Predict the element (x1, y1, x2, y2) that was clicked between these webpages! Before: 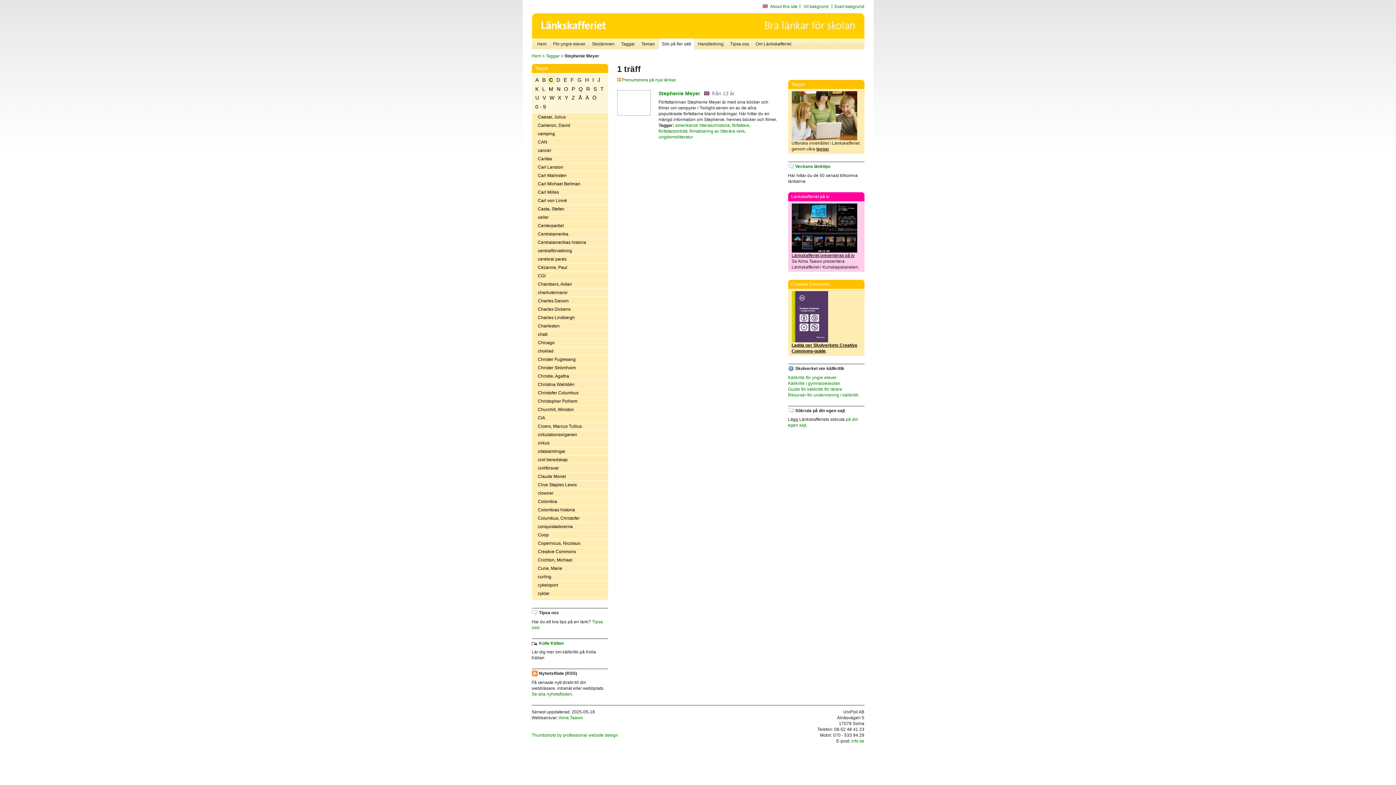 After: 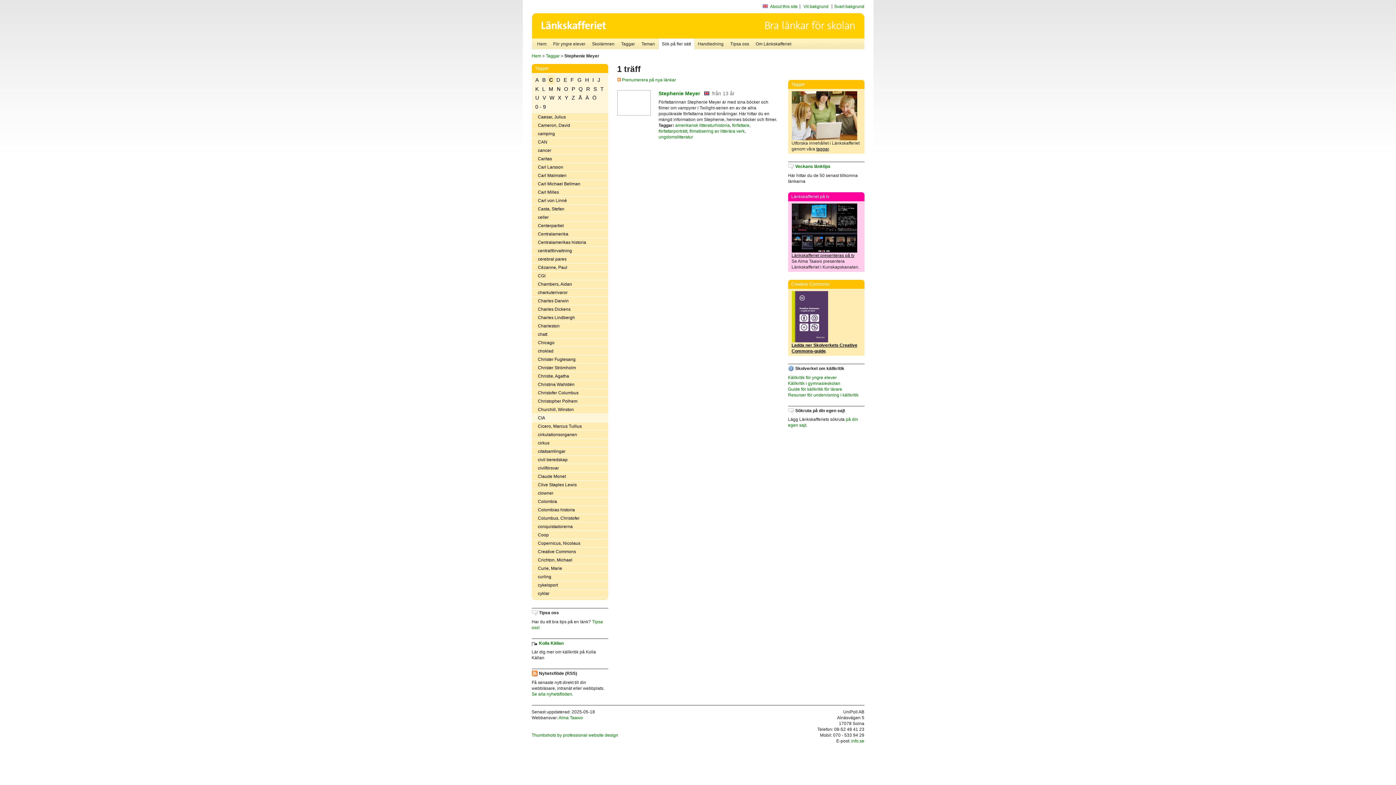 Action: label: CIA bbox: (531, 414, 608, 422)